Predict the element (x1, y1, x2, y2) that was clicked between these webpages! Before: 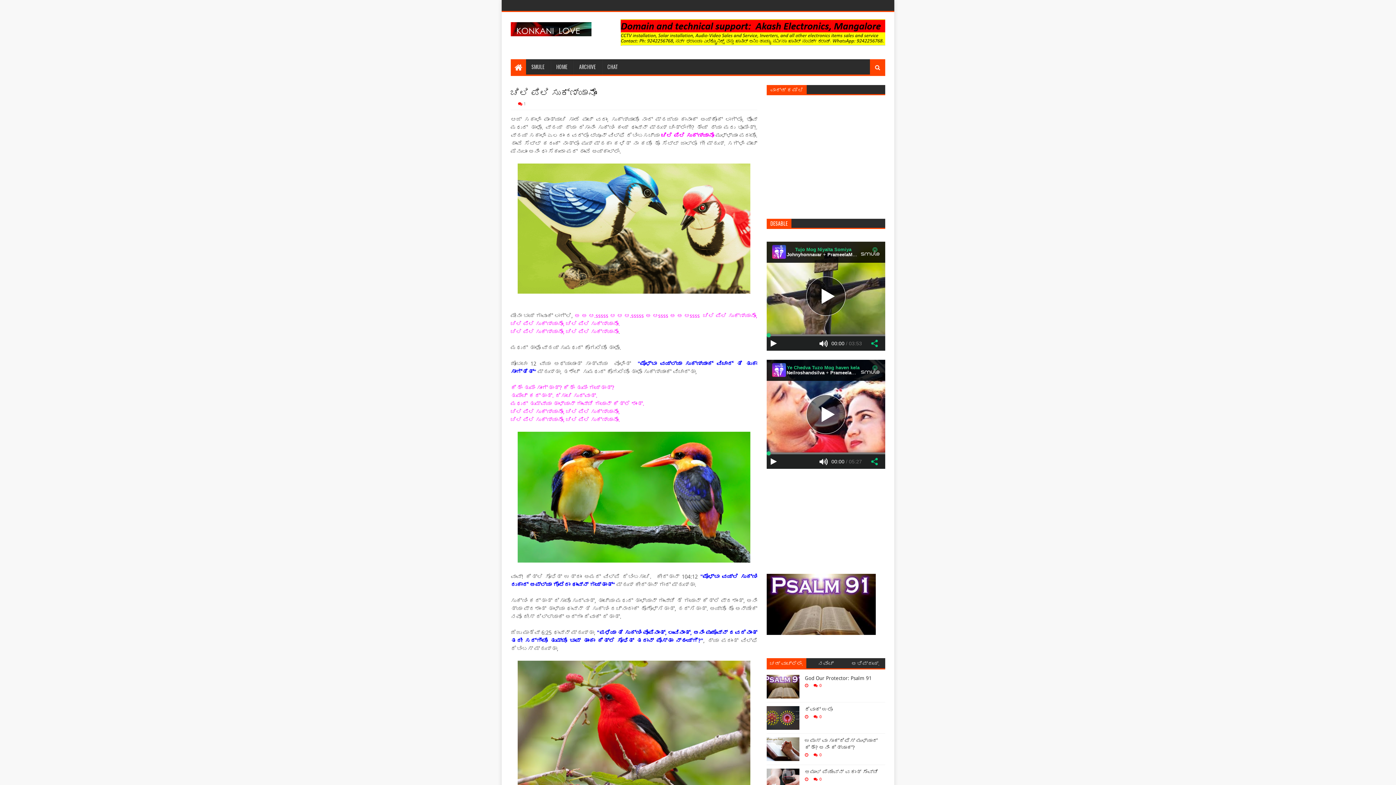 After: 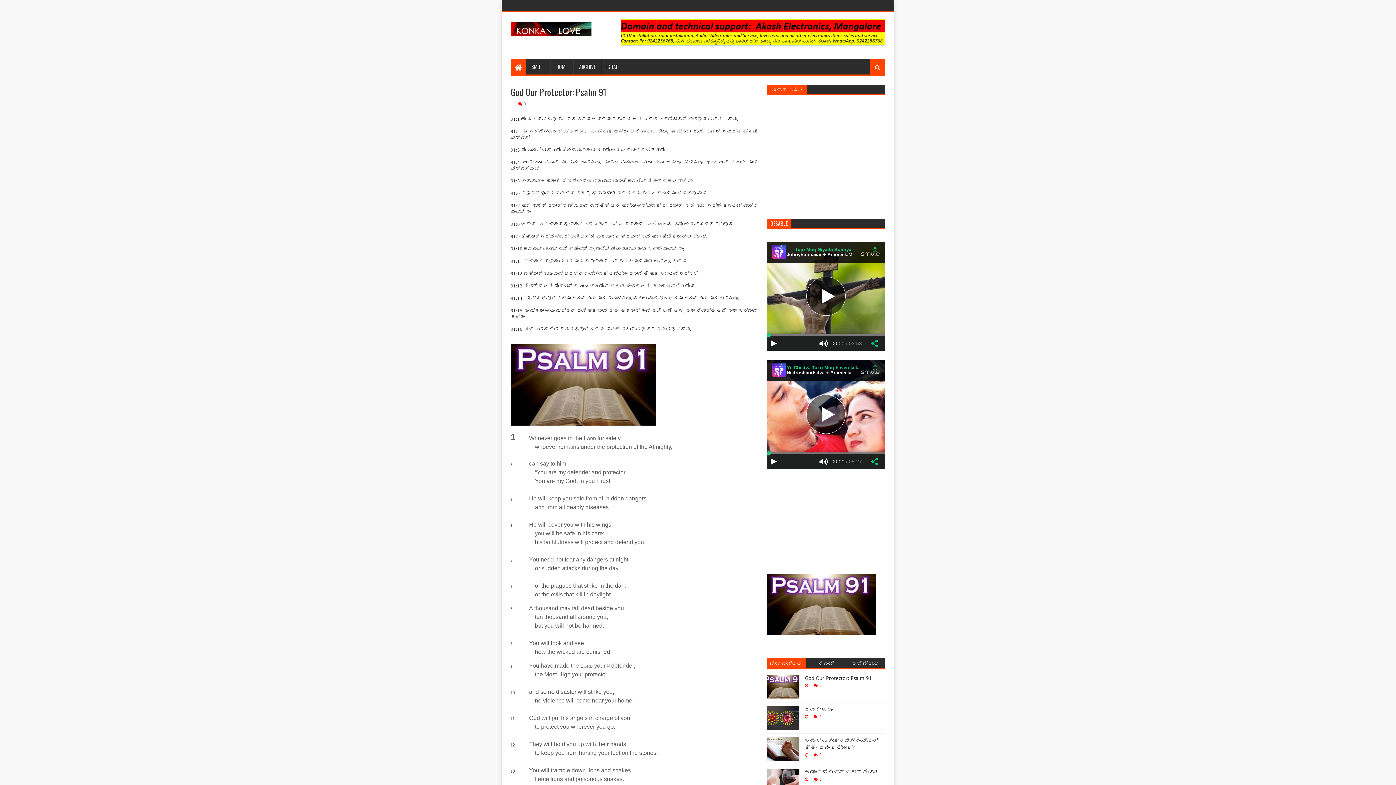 Action: bbox: (766, 675, 799, 698)